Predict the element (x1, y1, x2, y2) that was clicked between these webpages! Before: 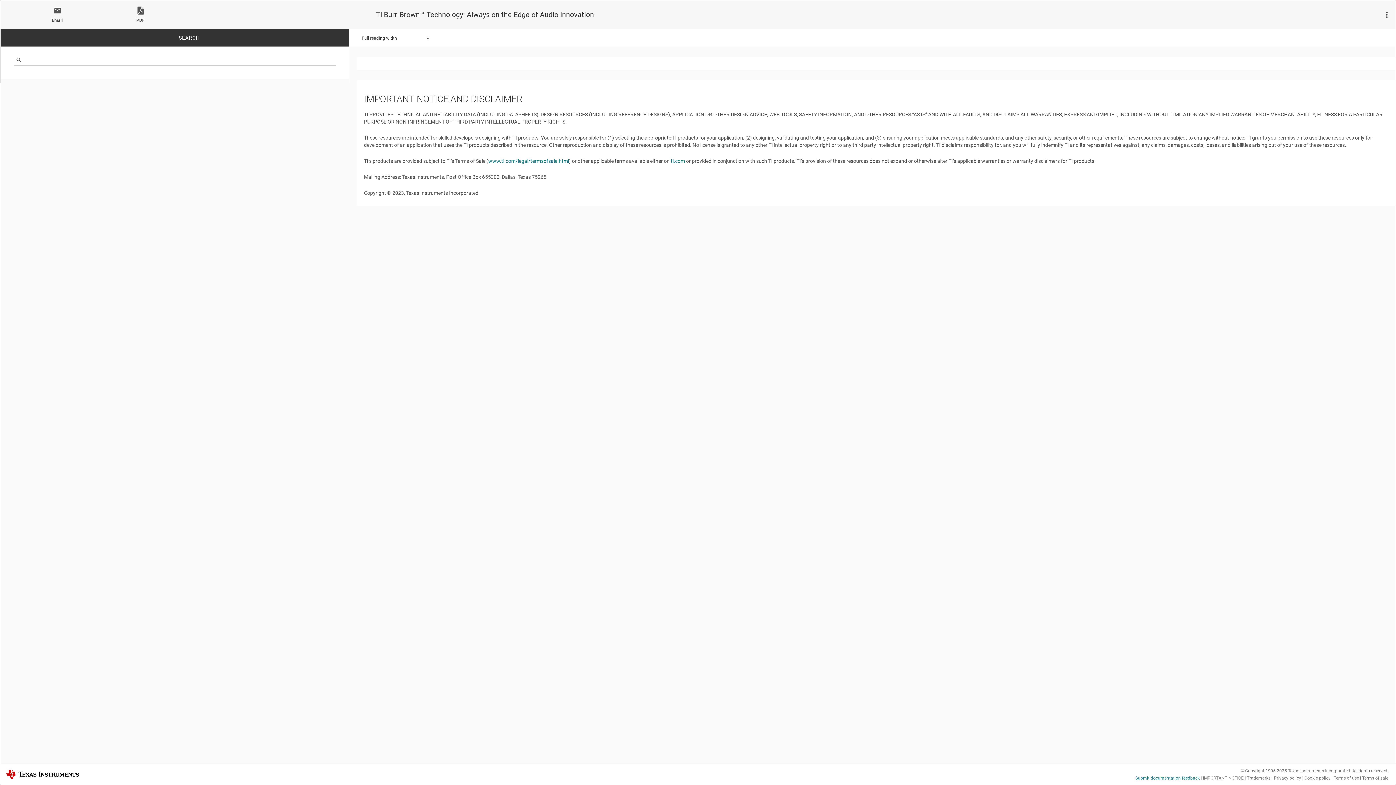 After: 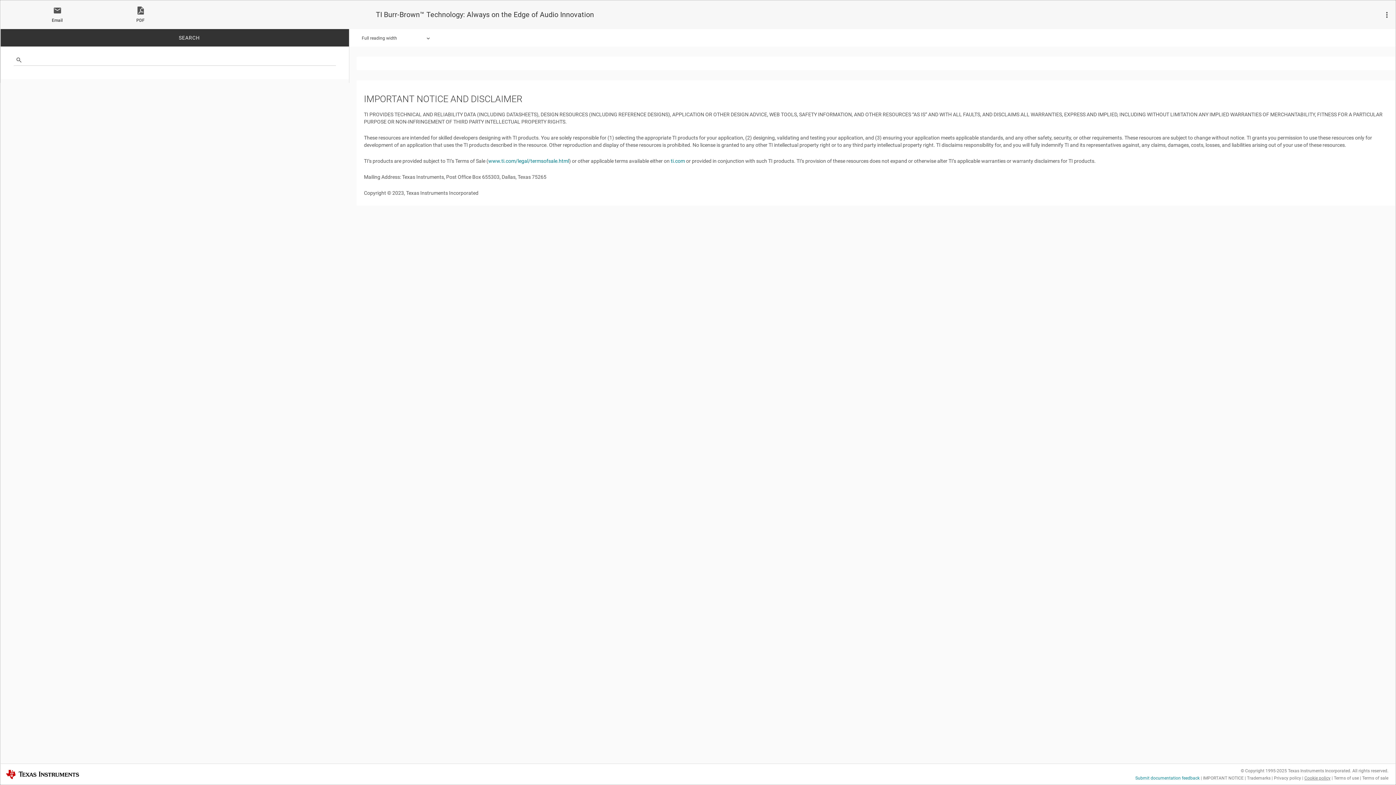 Action: bbox: (1304, 775, 1330, 780) label: Cookie policy